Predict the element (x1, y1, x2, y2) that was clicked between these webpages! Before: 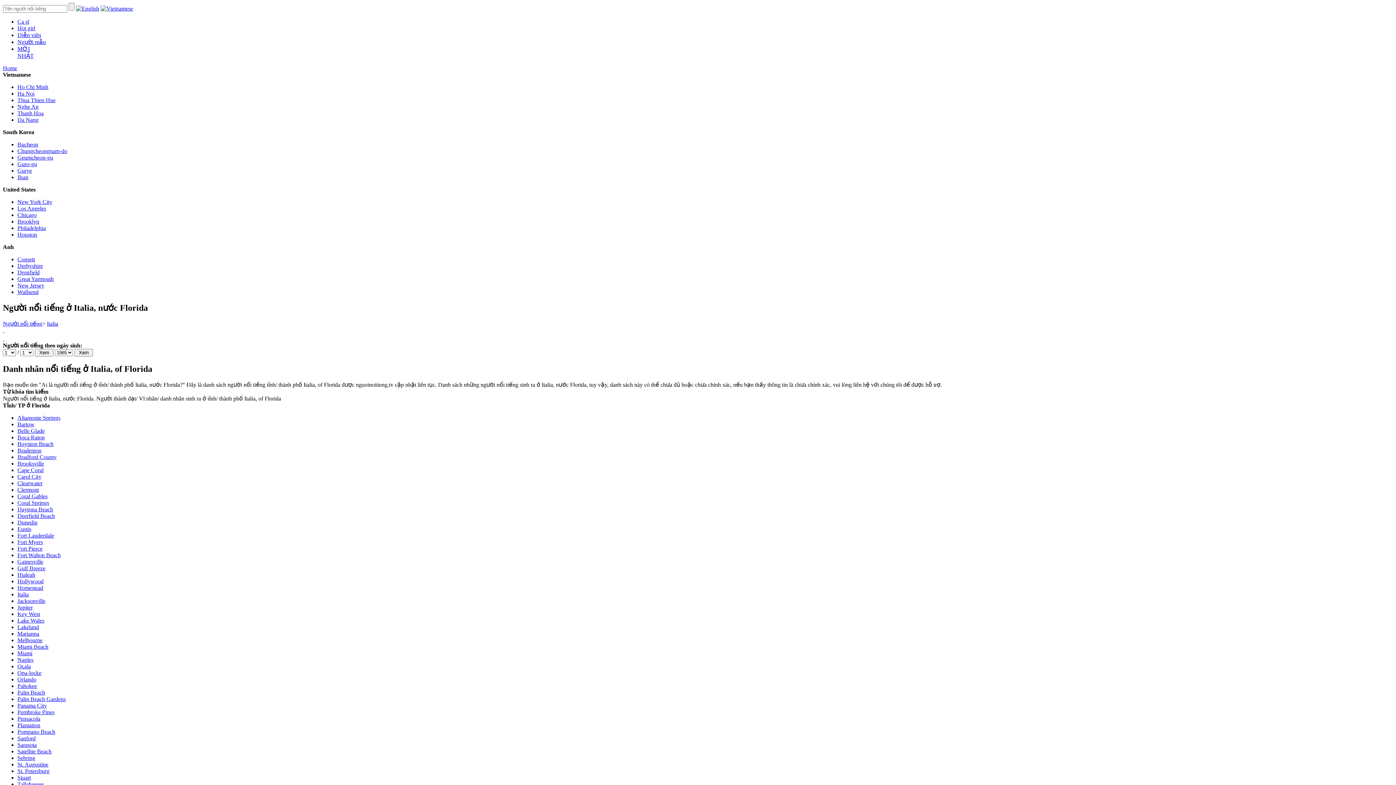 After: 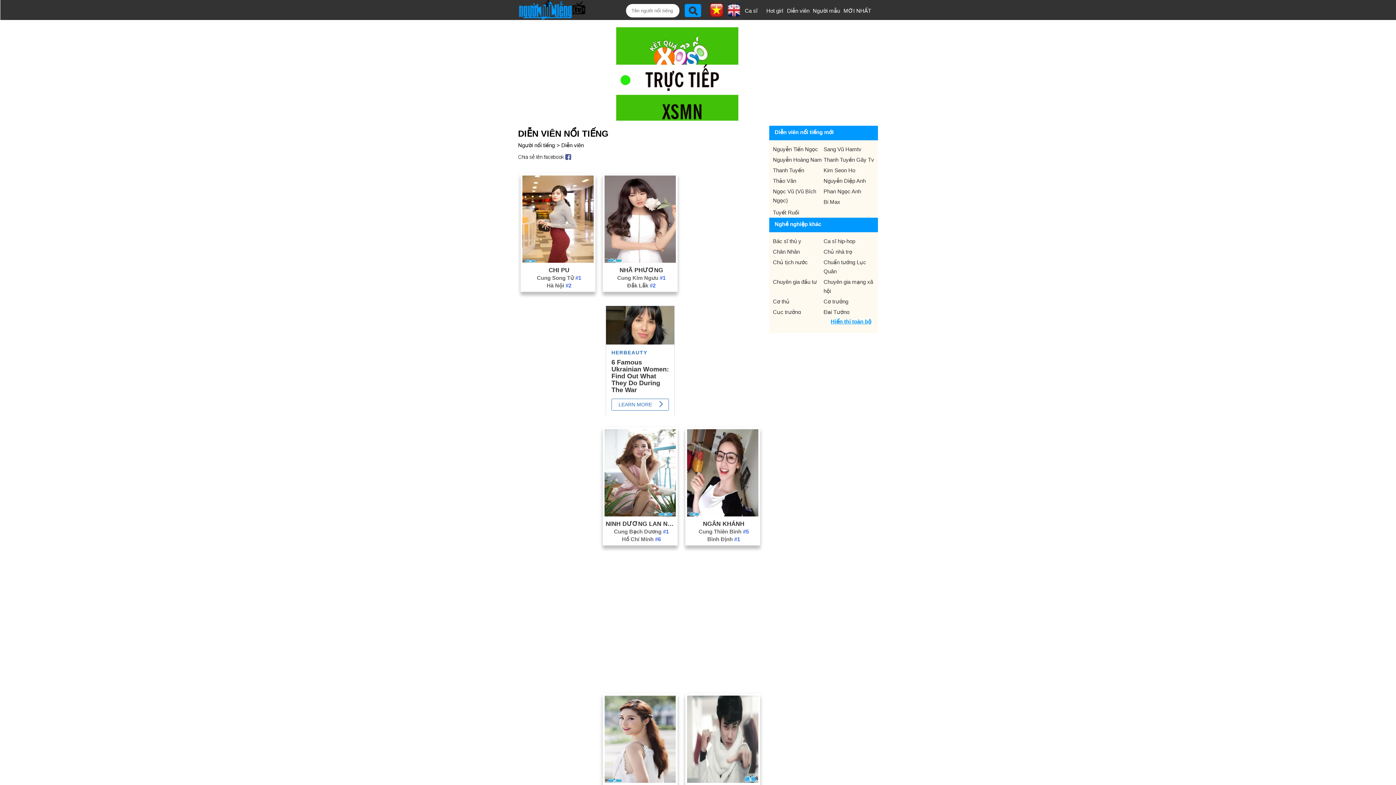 Action: bbox: (17, 32, 41, 38) label: Diễn viên